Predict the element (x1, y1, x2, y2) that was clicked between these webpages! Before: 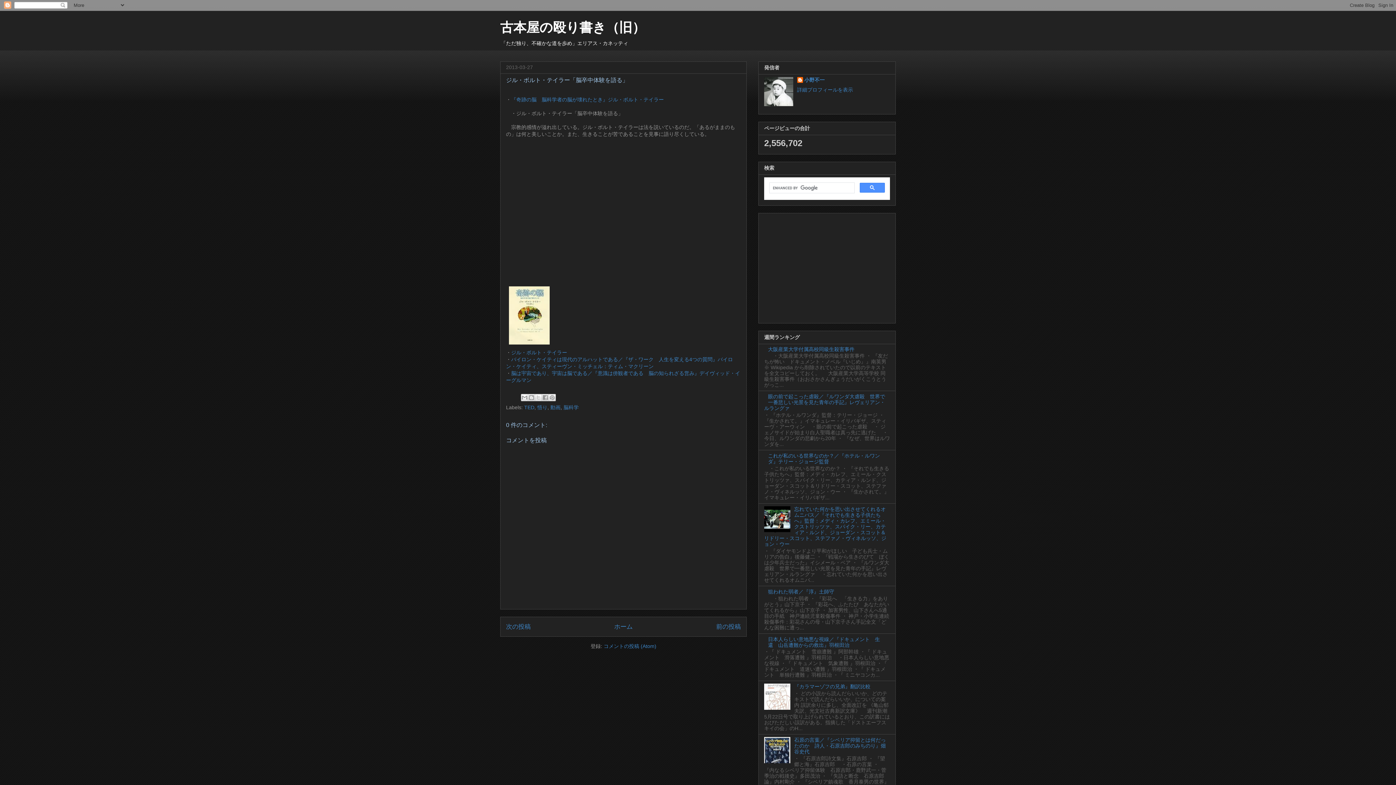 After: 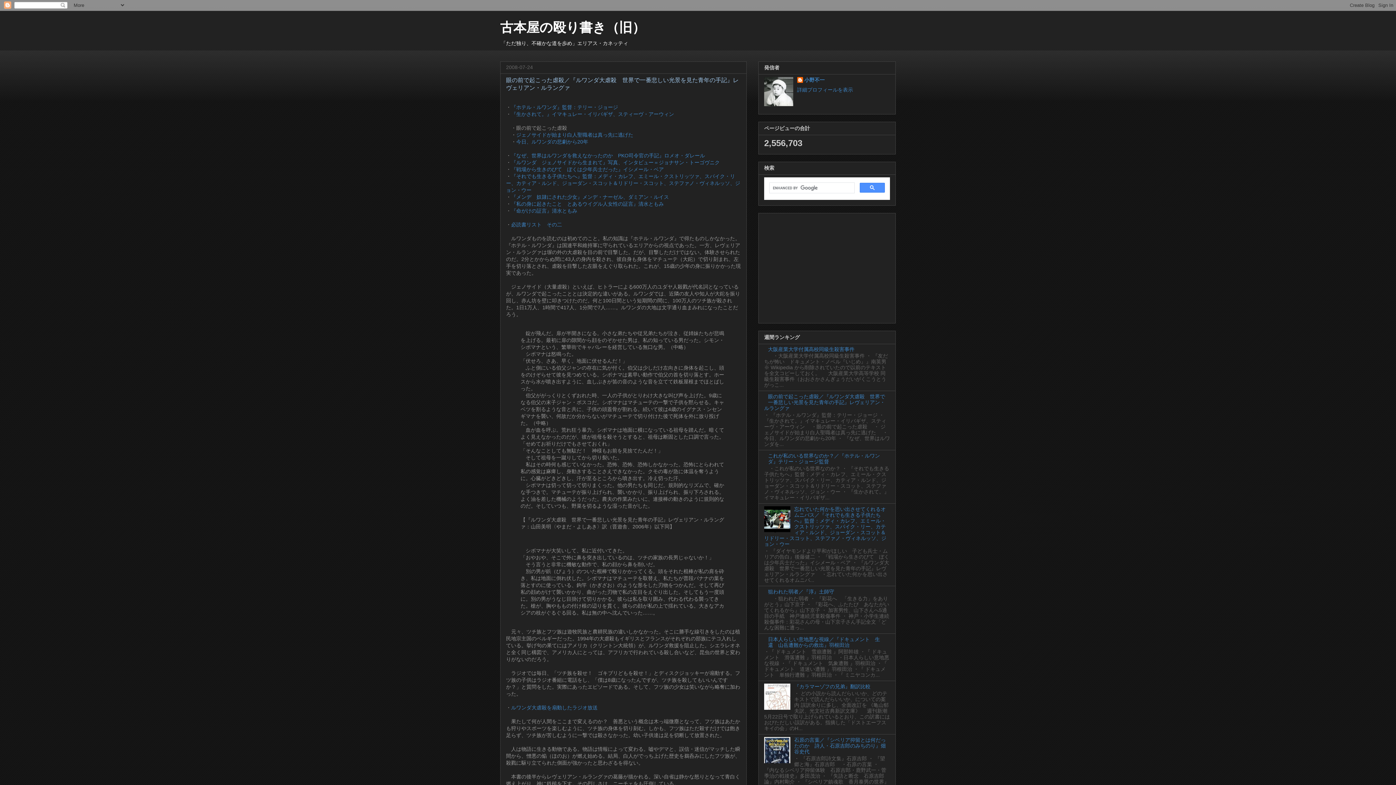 Action: label: 眼の前で起こった虐殺／『ルワンダ大虐殺　世界で一番悲しい光景を見た青年の手記』レヴェリアン・ルラングァ bbox: (764, 393, 885, 411)